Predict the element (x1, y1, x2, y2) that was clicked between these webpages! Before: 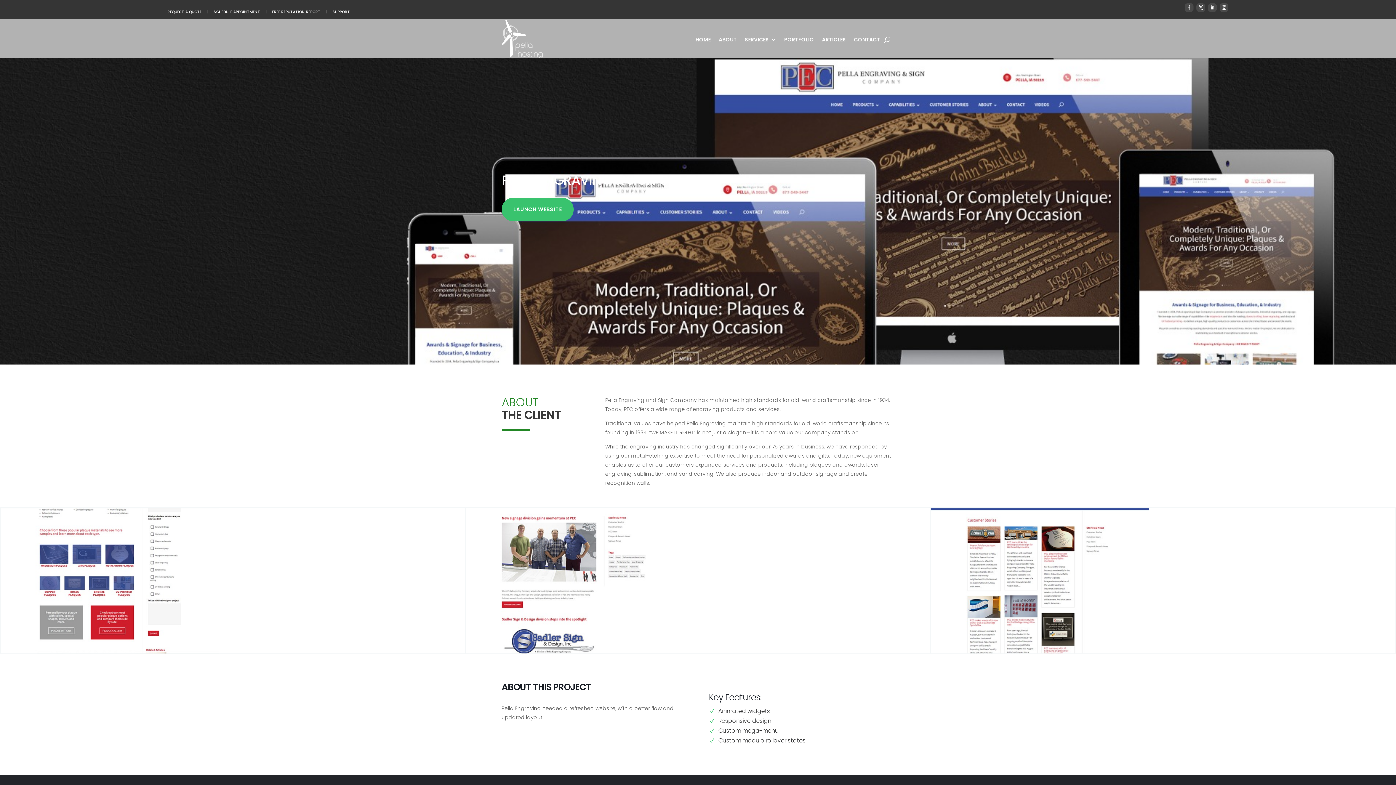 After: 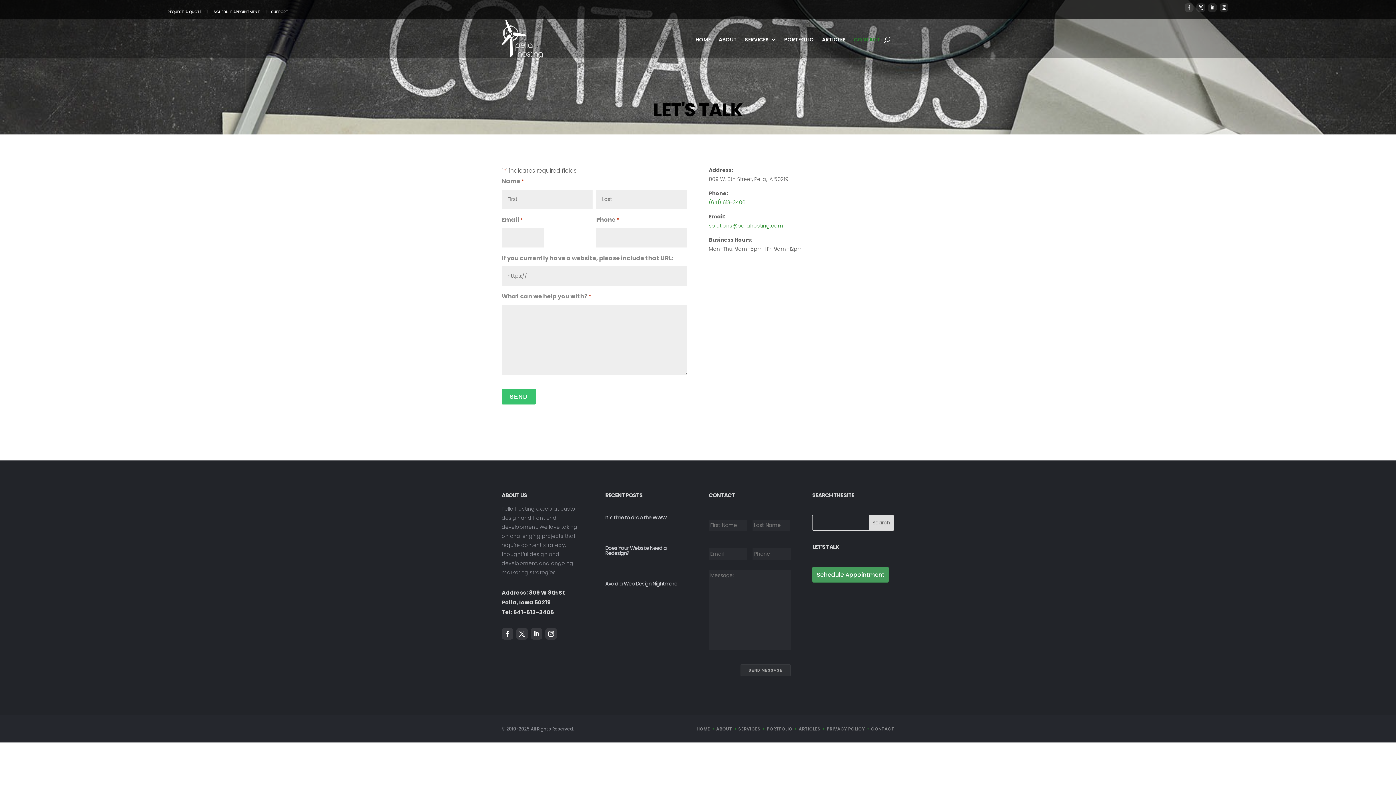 Action: label: CONTACT bbox: (854, 37, 880, 45)